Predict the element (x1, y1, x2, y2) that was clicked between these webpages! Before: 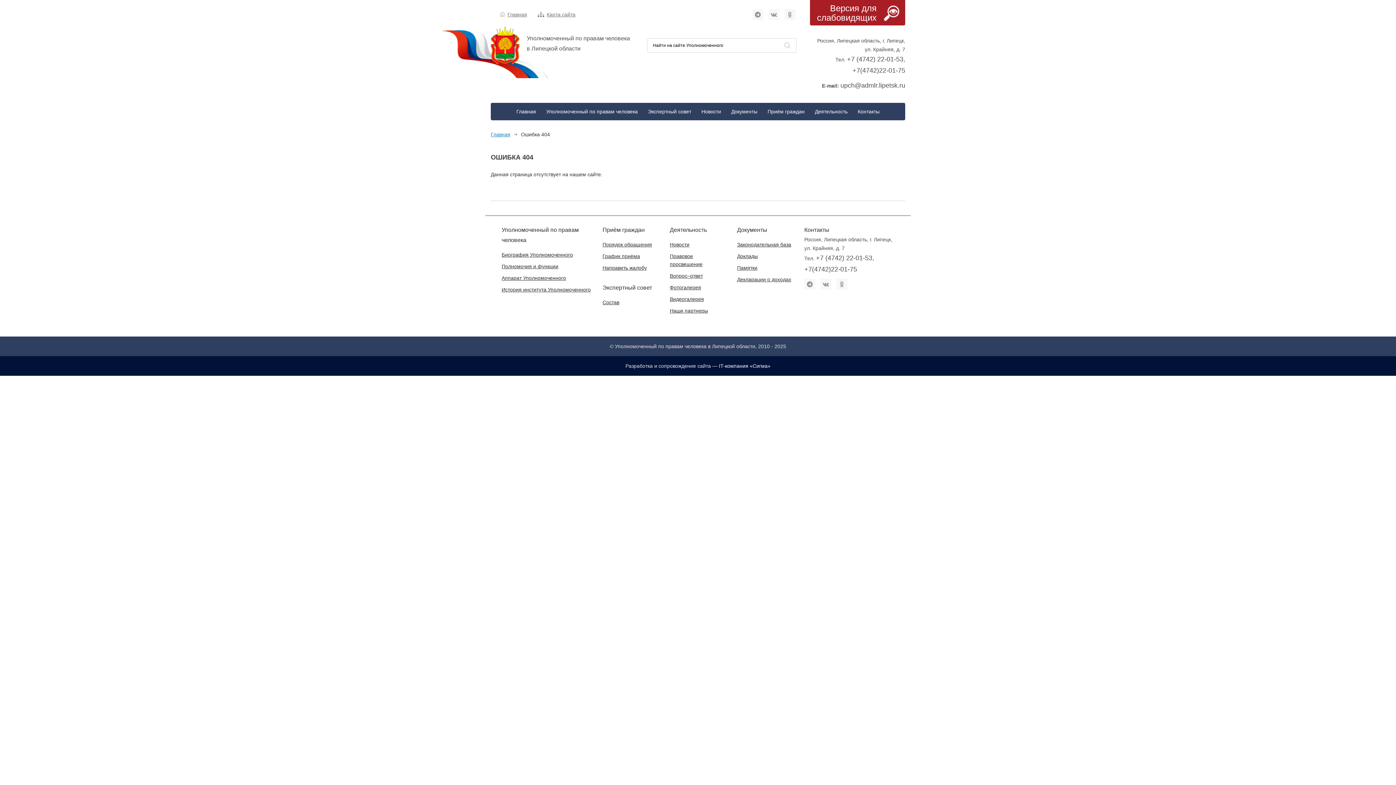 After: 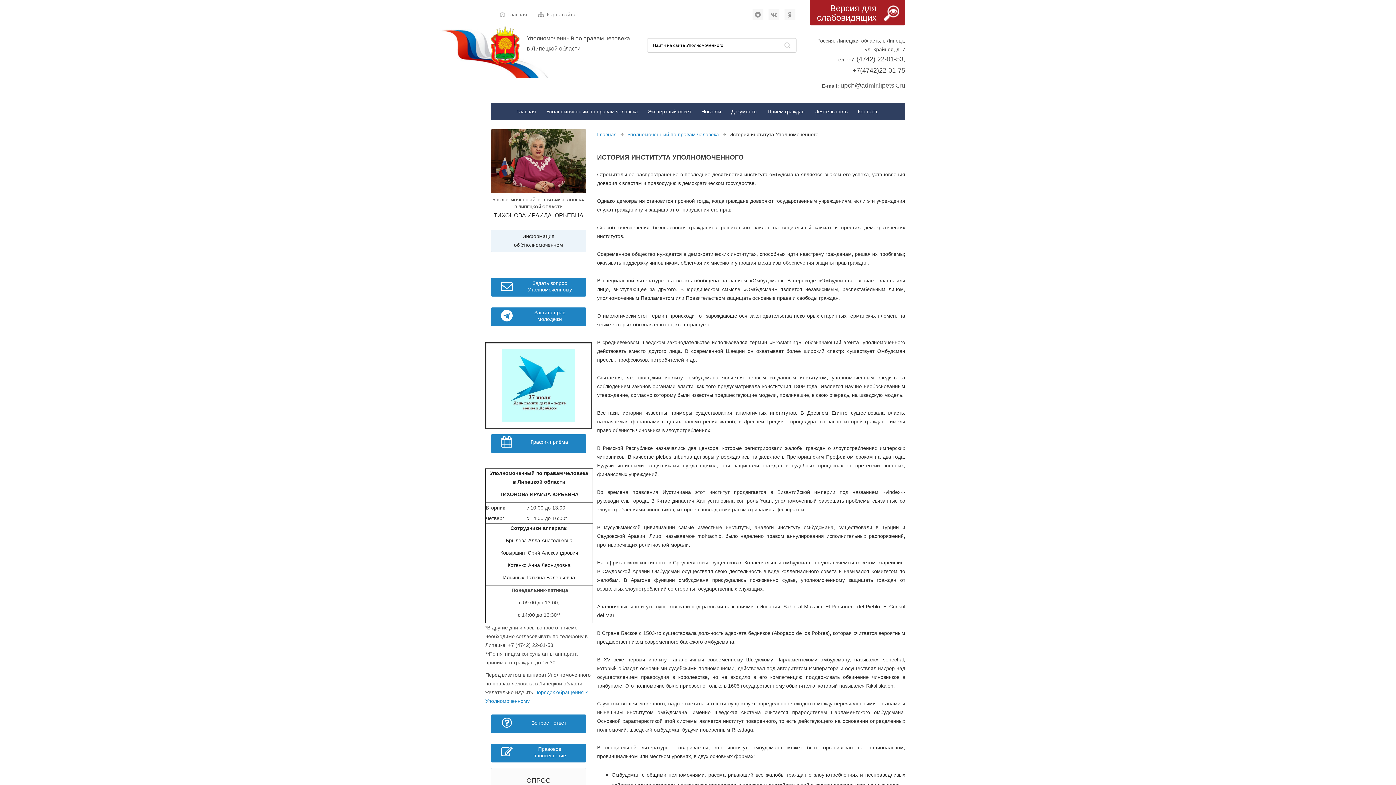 Action: bbox: (501, 285, 591, 293) label: История института Уполномоченного